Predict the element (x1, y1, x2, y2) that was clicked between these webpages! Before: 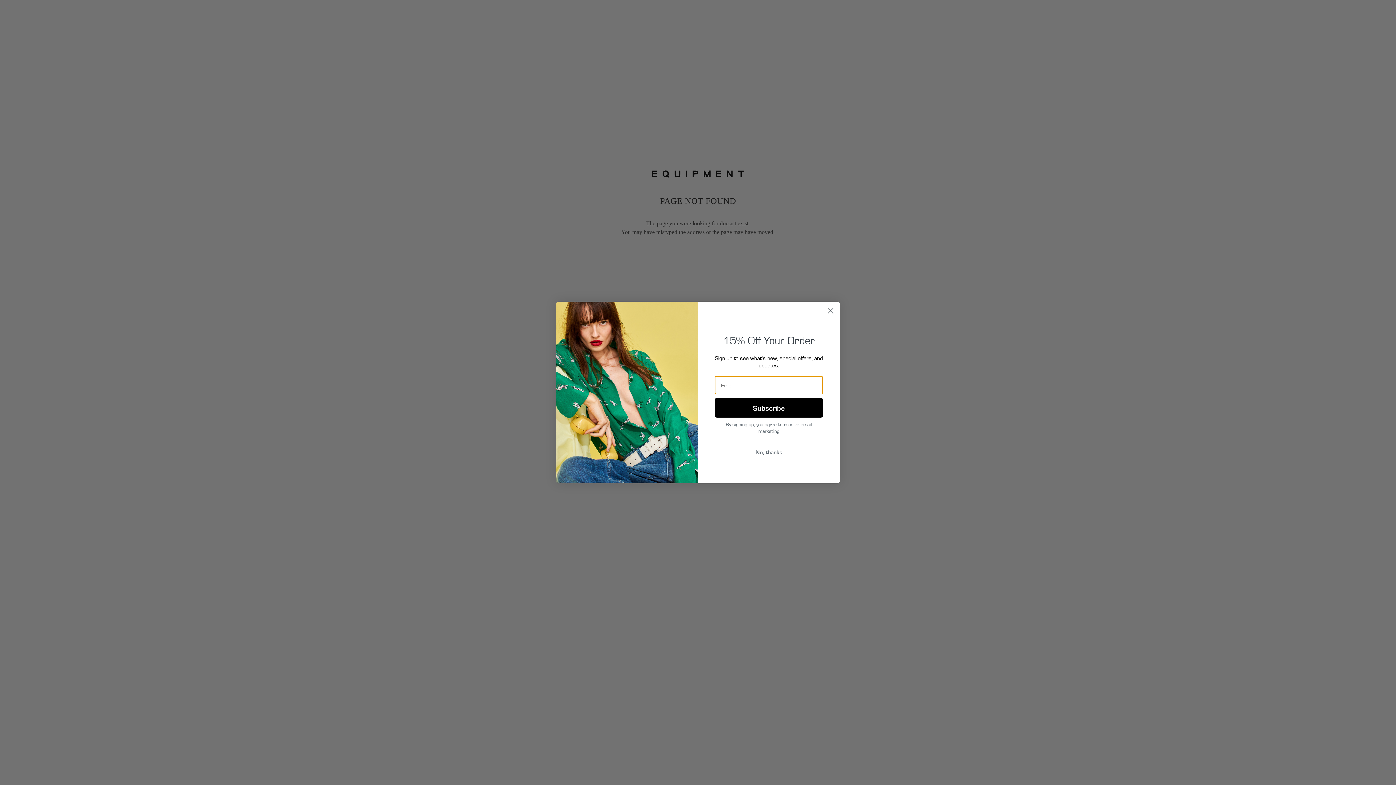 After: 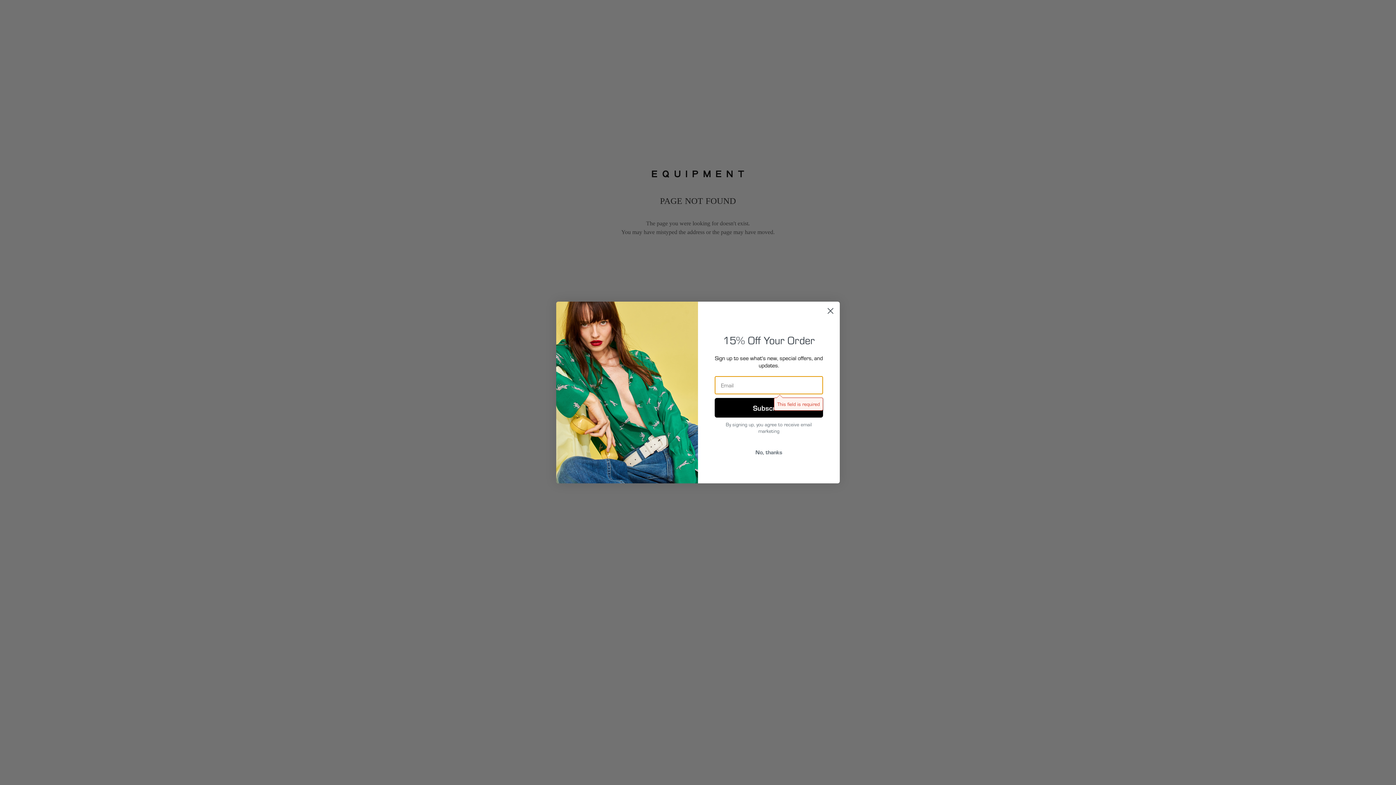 Action: bbox: (714, 398, 823, 417) label: Subscribe